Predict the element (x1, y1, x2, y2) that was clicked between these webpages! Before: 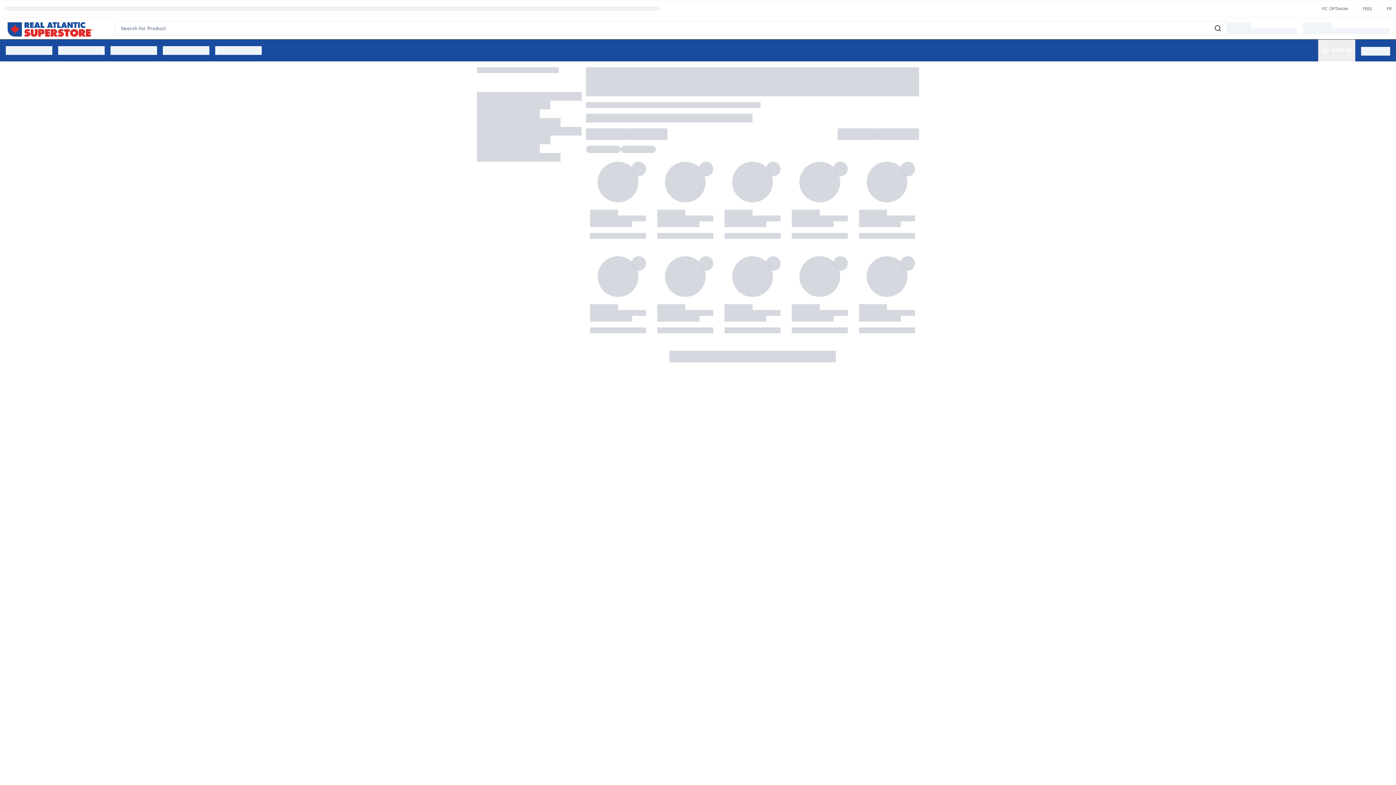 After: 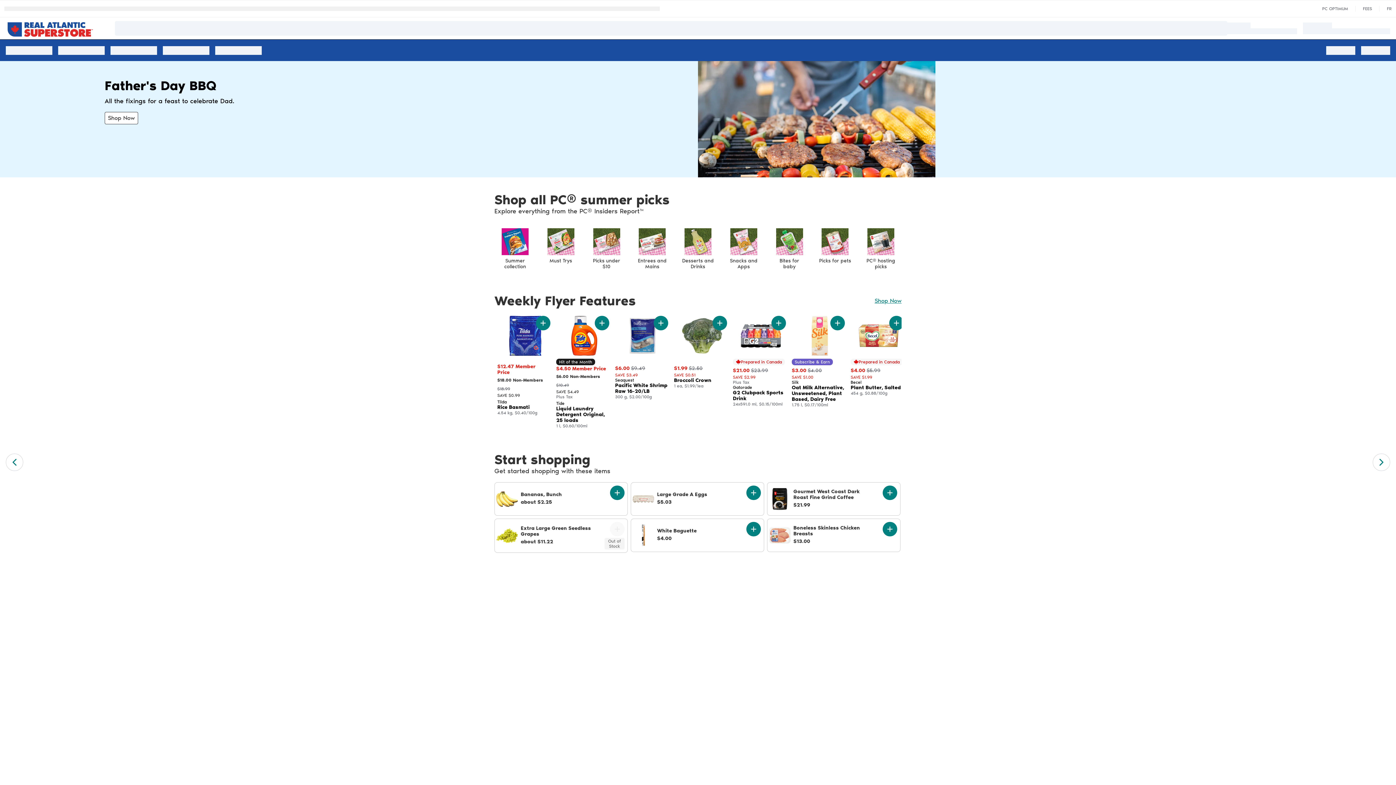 Action: bbox: (0, 17, 100, 39)